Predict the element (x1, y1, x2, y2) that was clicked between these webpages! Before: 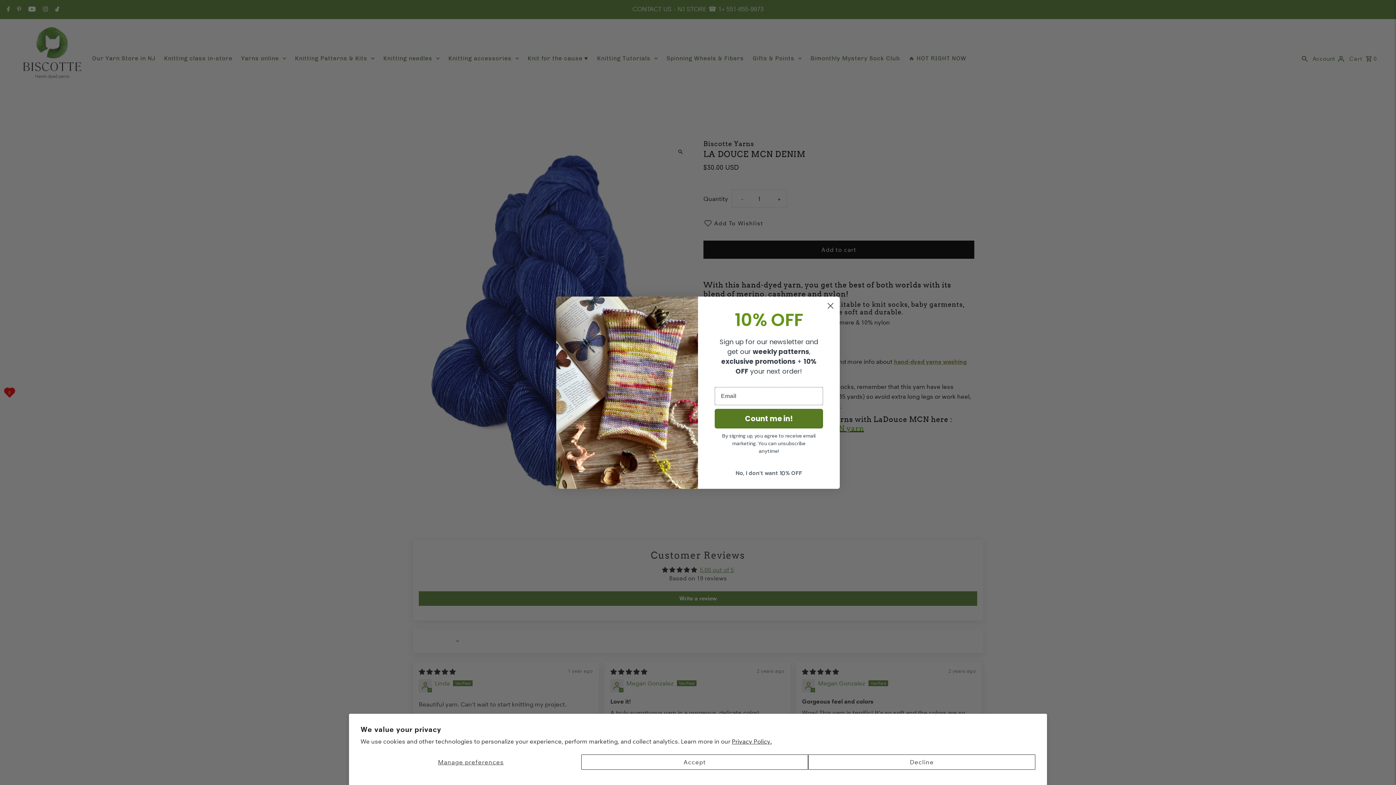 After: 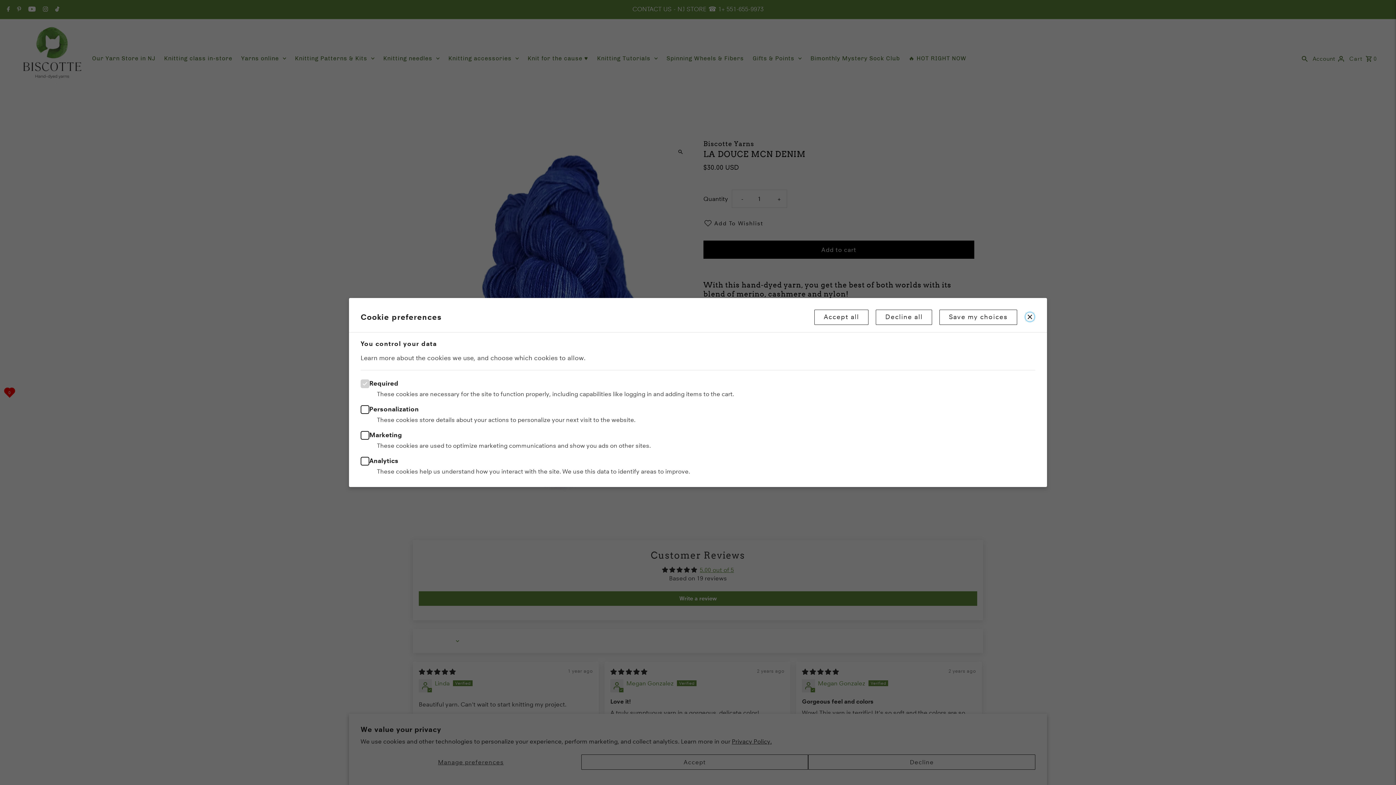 Action: bbox: (360, 754, 581, 770) label: Manage preferences